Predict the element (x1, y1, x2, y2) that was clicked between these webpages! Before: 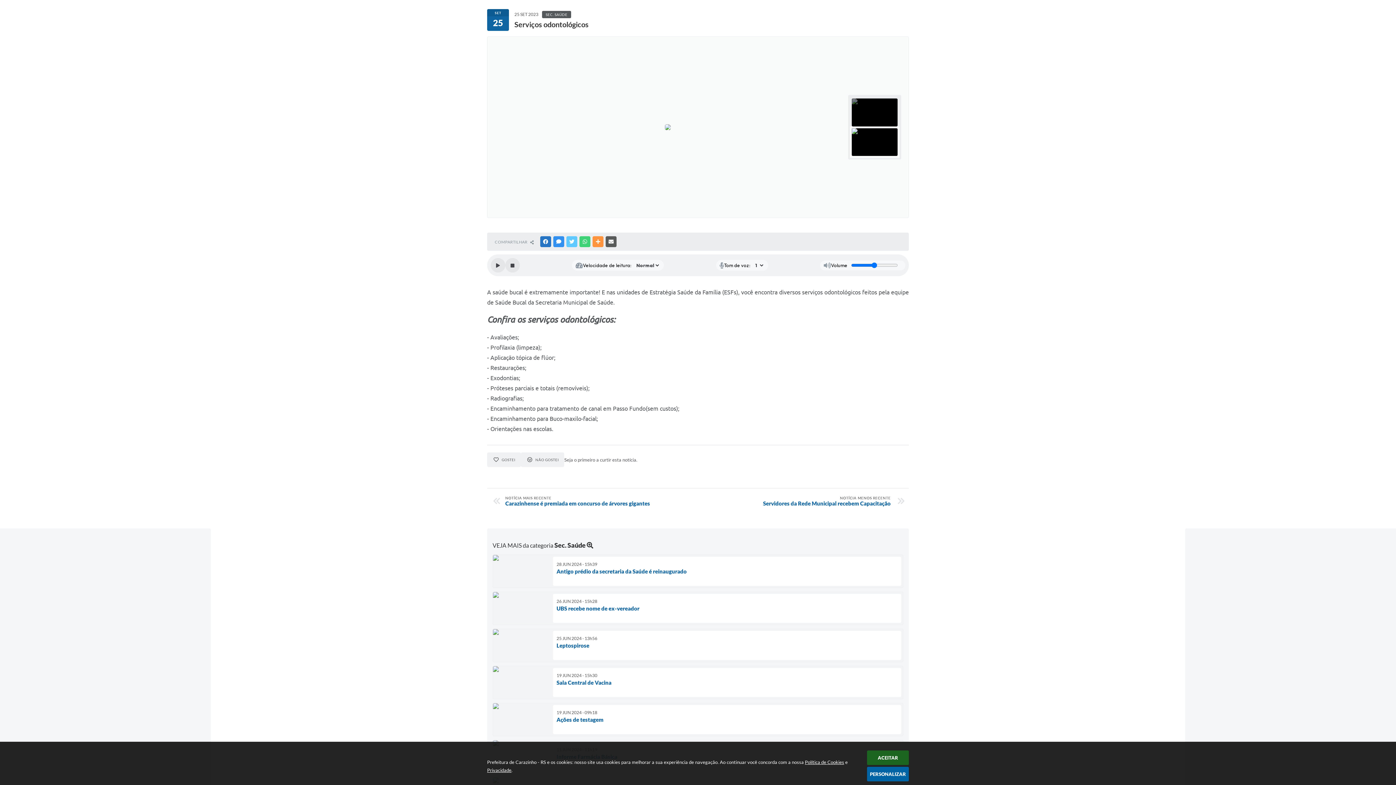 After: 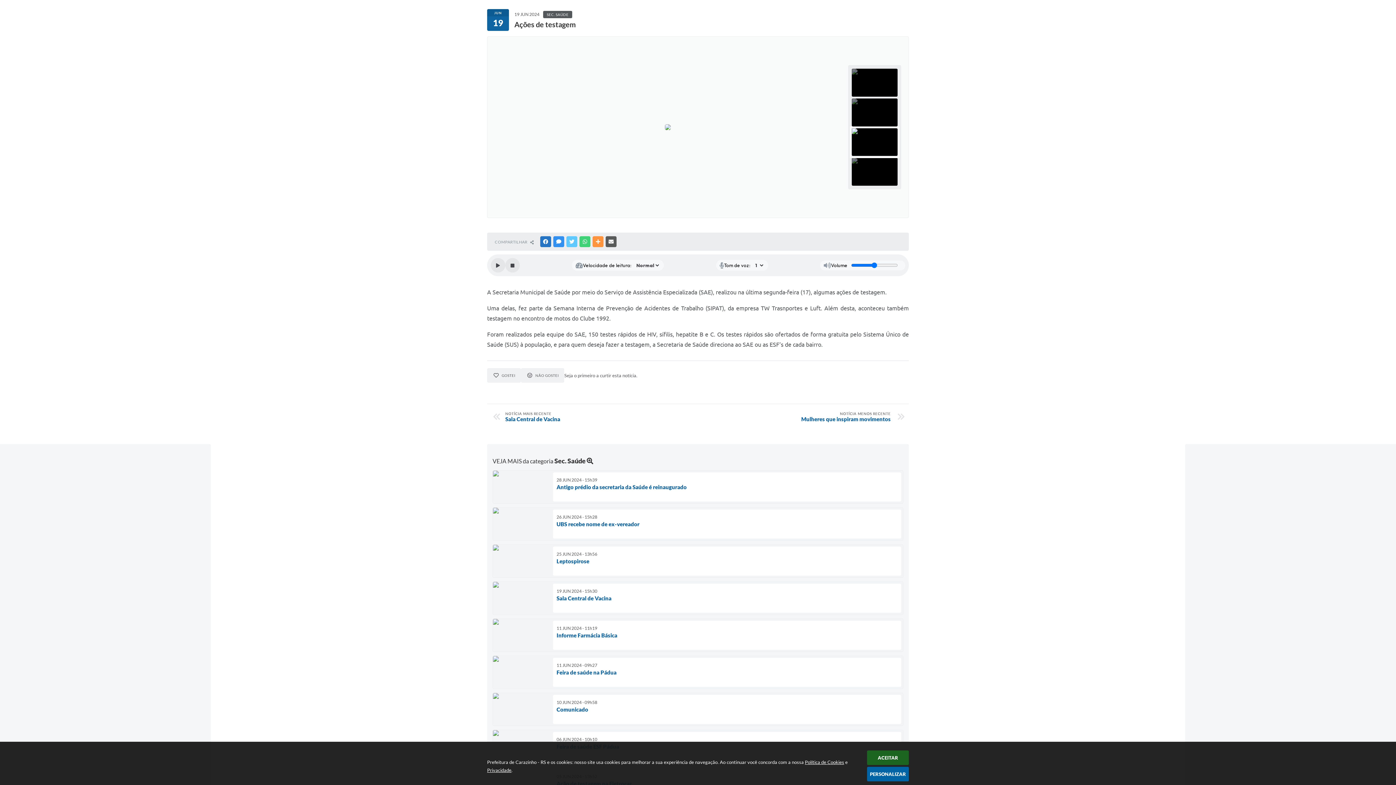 Action: label: 19 JUN 2024 - 09h18
Ações de testagem bbox: (492, 703, 903, 736)